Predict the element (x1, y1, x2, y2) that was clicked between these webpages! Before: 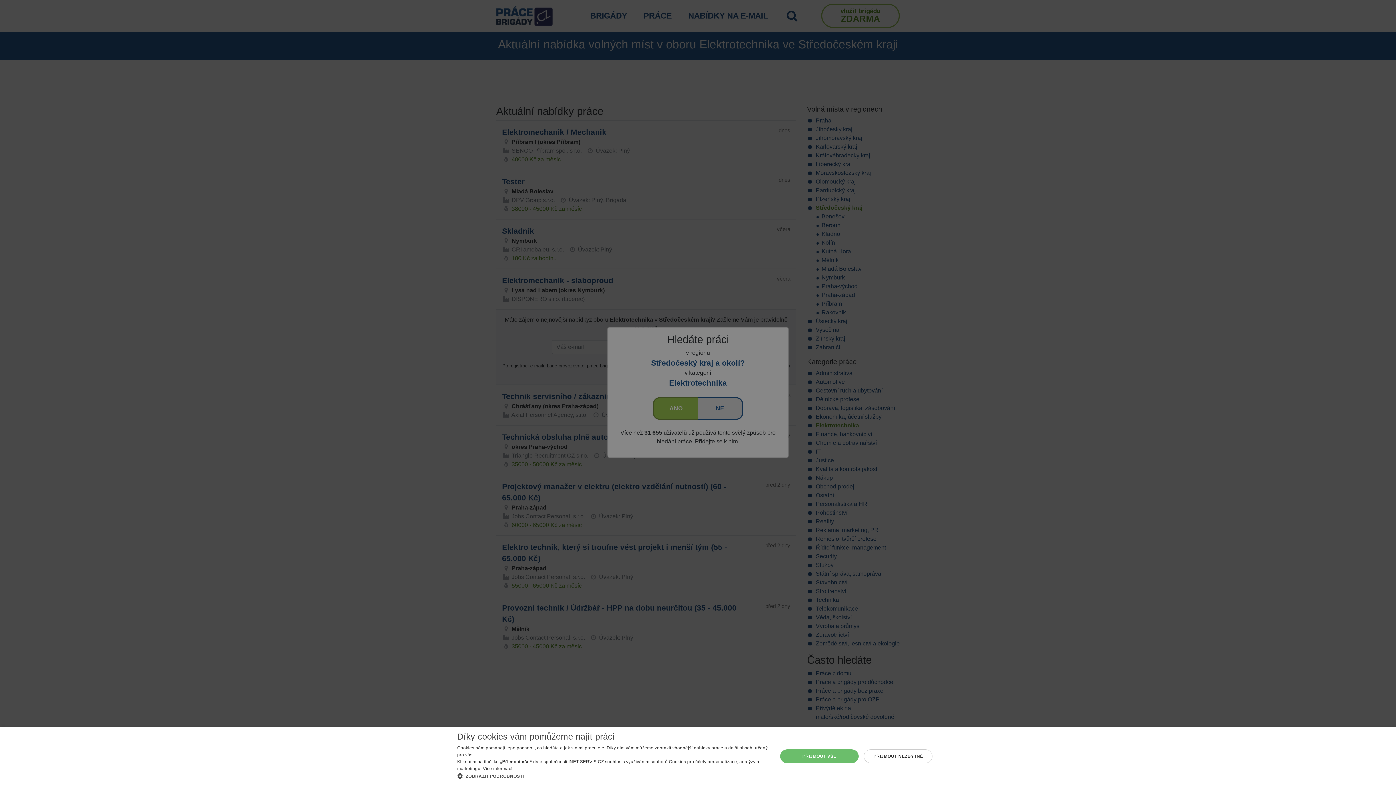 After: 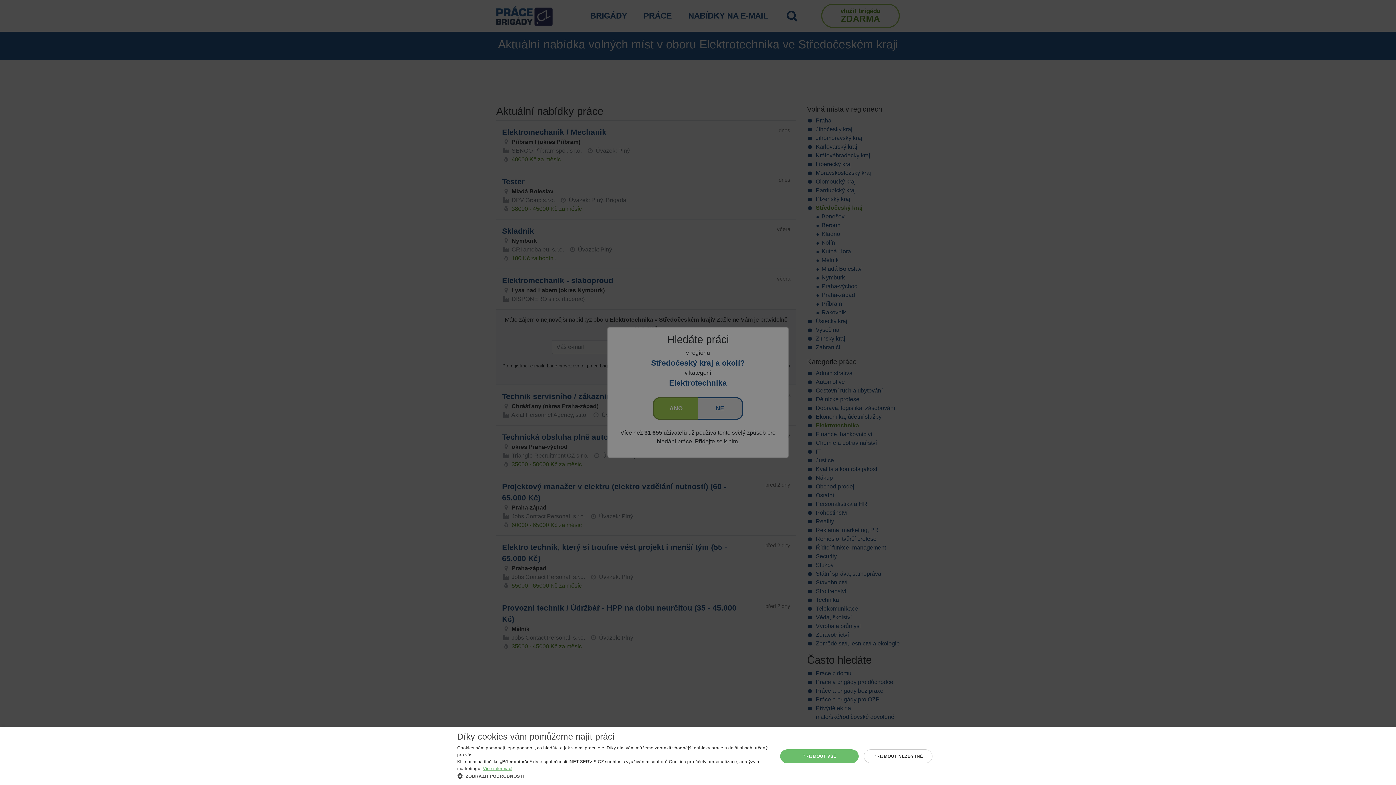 Action: bbox: (482, 766, 512, 771) label: Více informací, opens a new window